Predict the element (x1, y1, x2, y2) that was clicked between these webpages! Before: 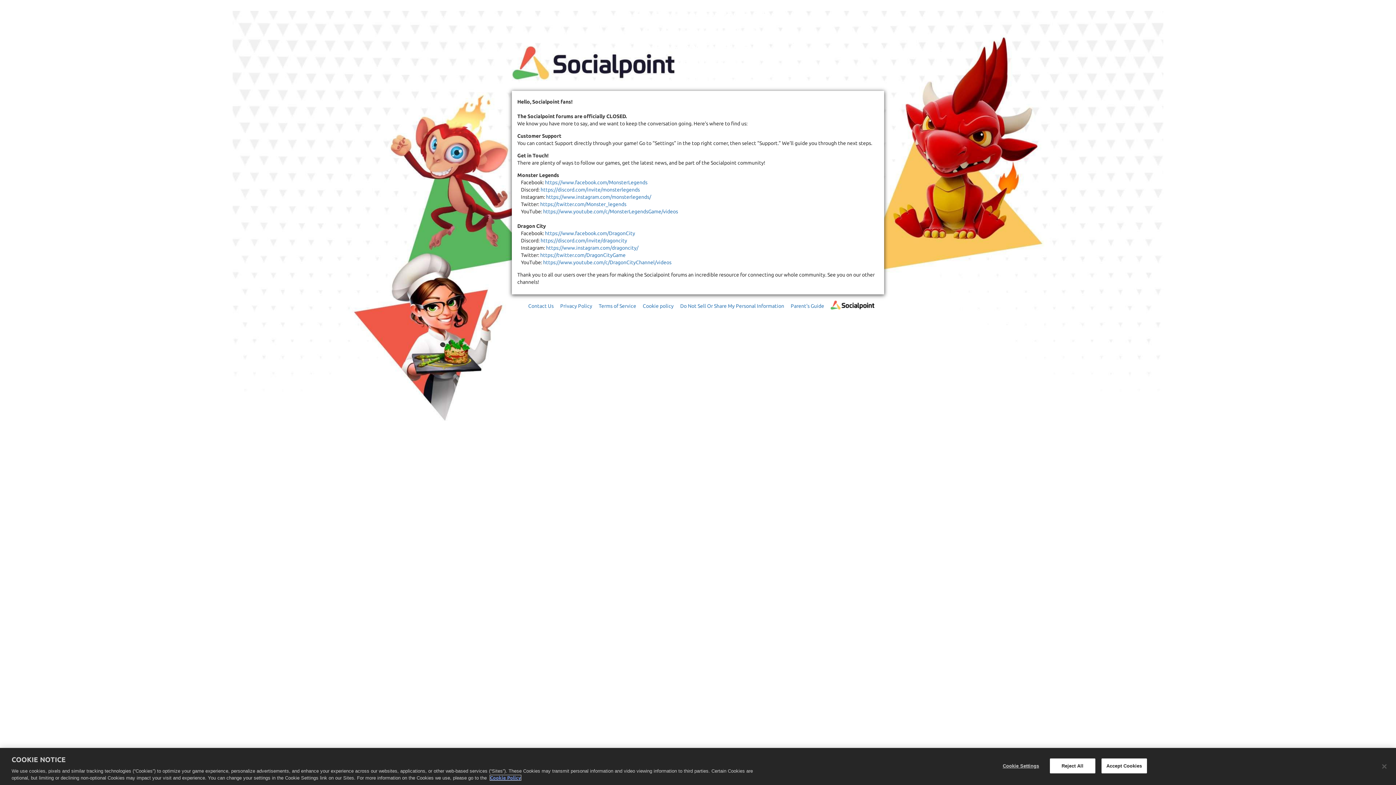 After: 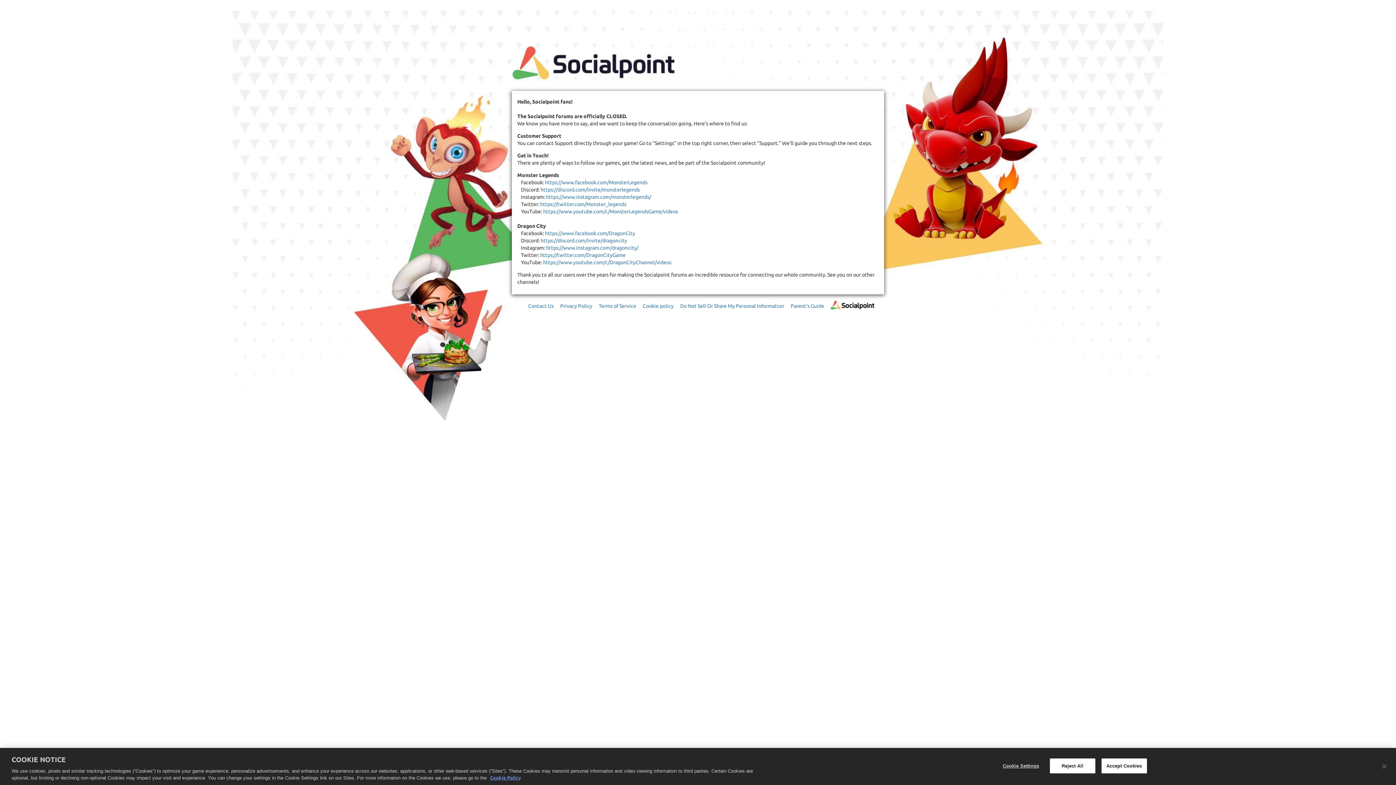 Action: bbox: (642, 303, 673, 309) label: Cookie policy